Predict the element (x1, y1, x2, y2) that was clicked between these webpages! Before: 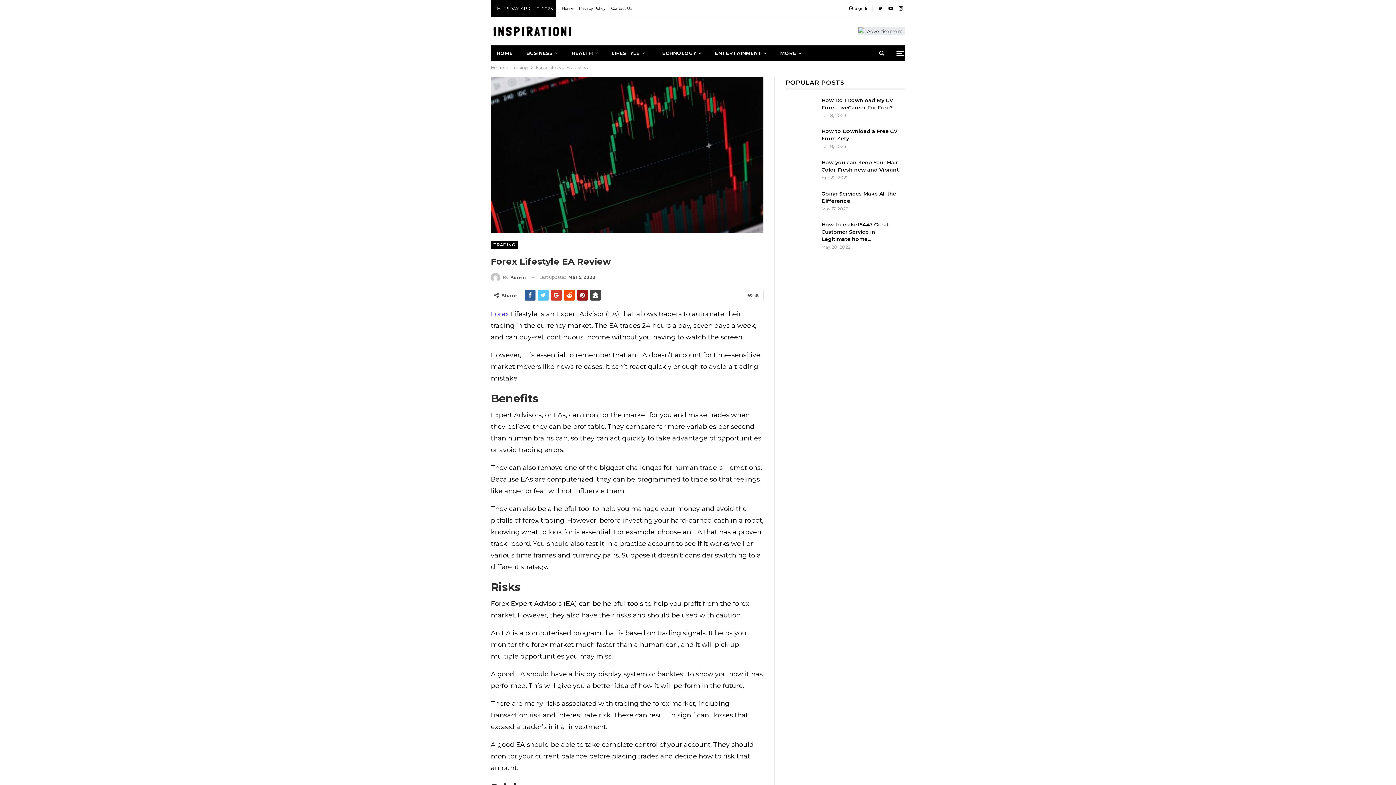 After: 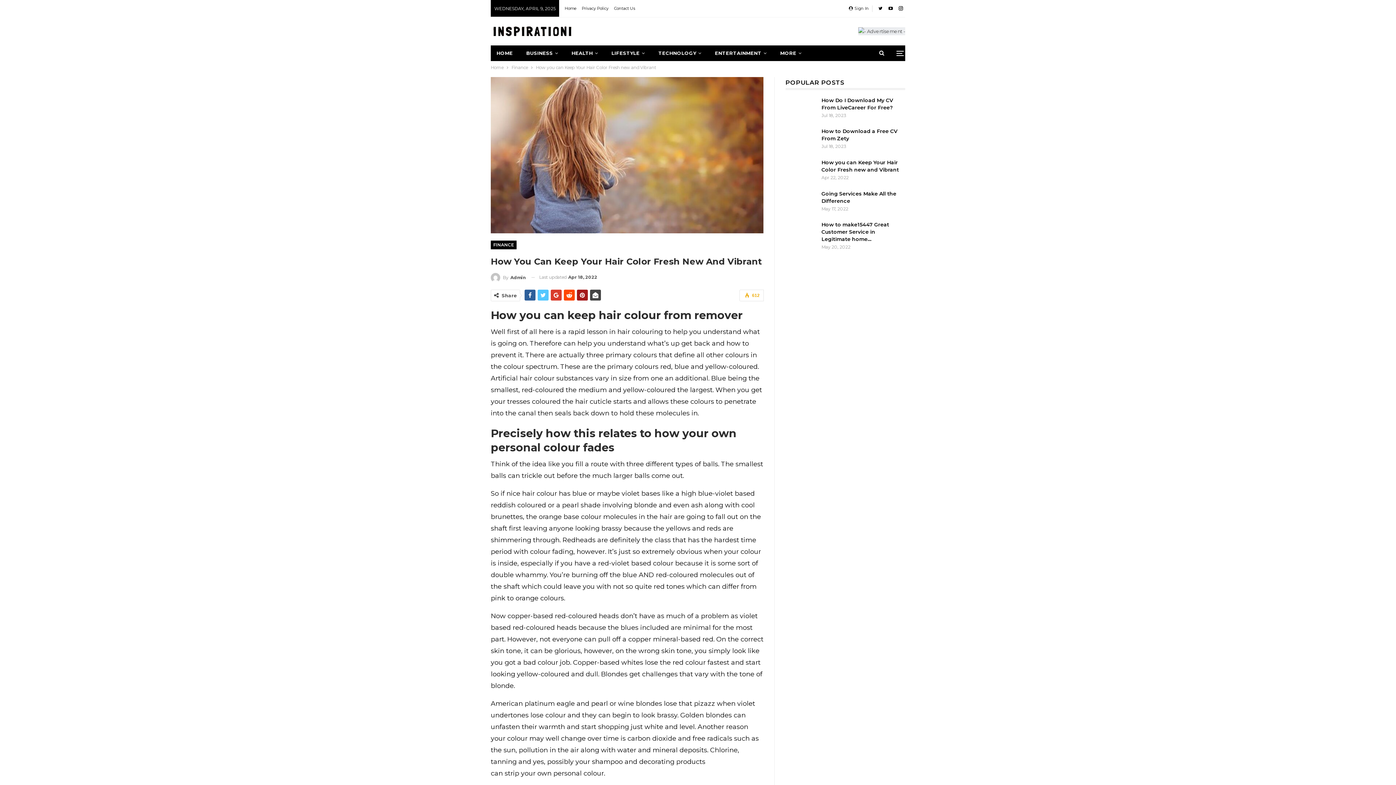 Action: bbox: (785, 158, 816, 182)